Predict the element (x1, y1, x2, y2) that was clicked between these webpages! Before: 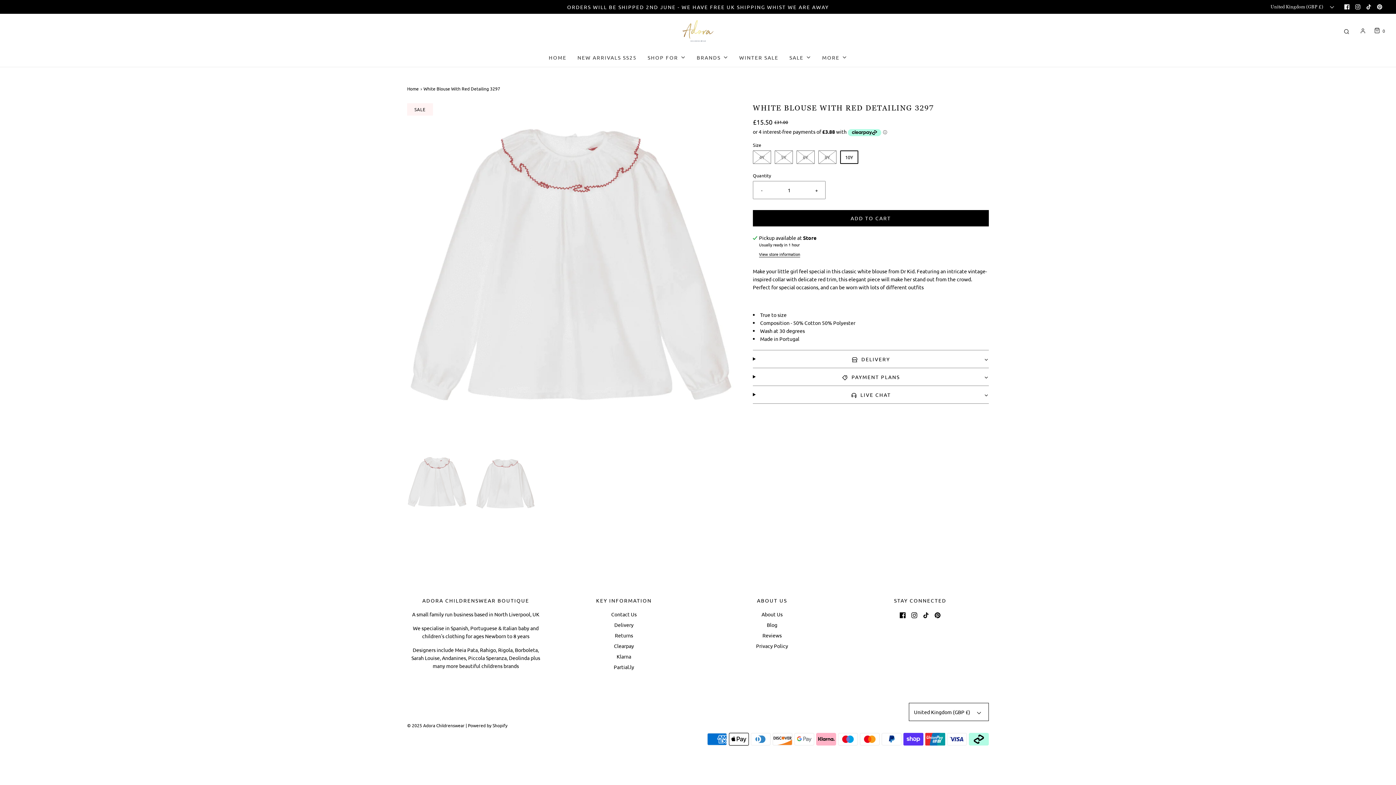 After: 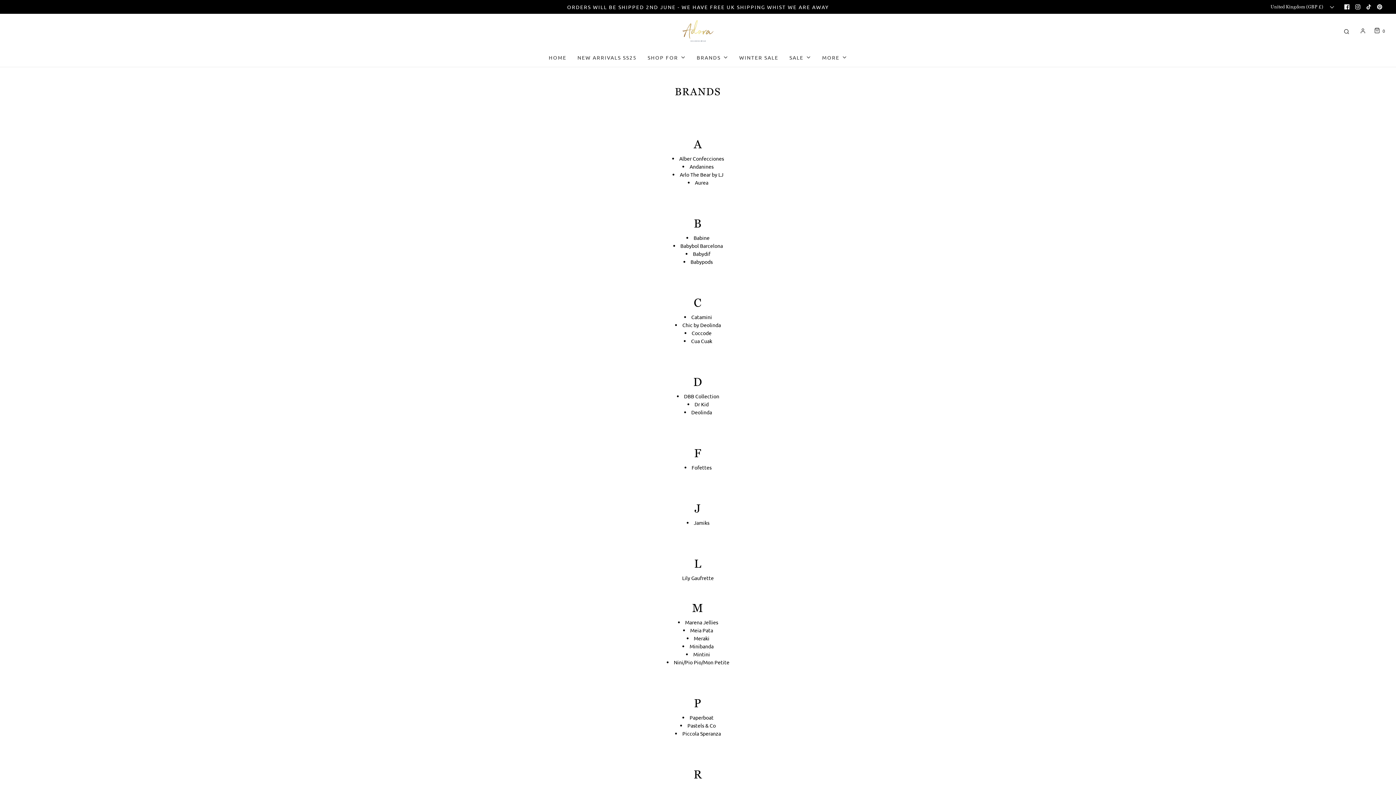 Action: label: BRANDS bbox: (696, 48, 728, 67)